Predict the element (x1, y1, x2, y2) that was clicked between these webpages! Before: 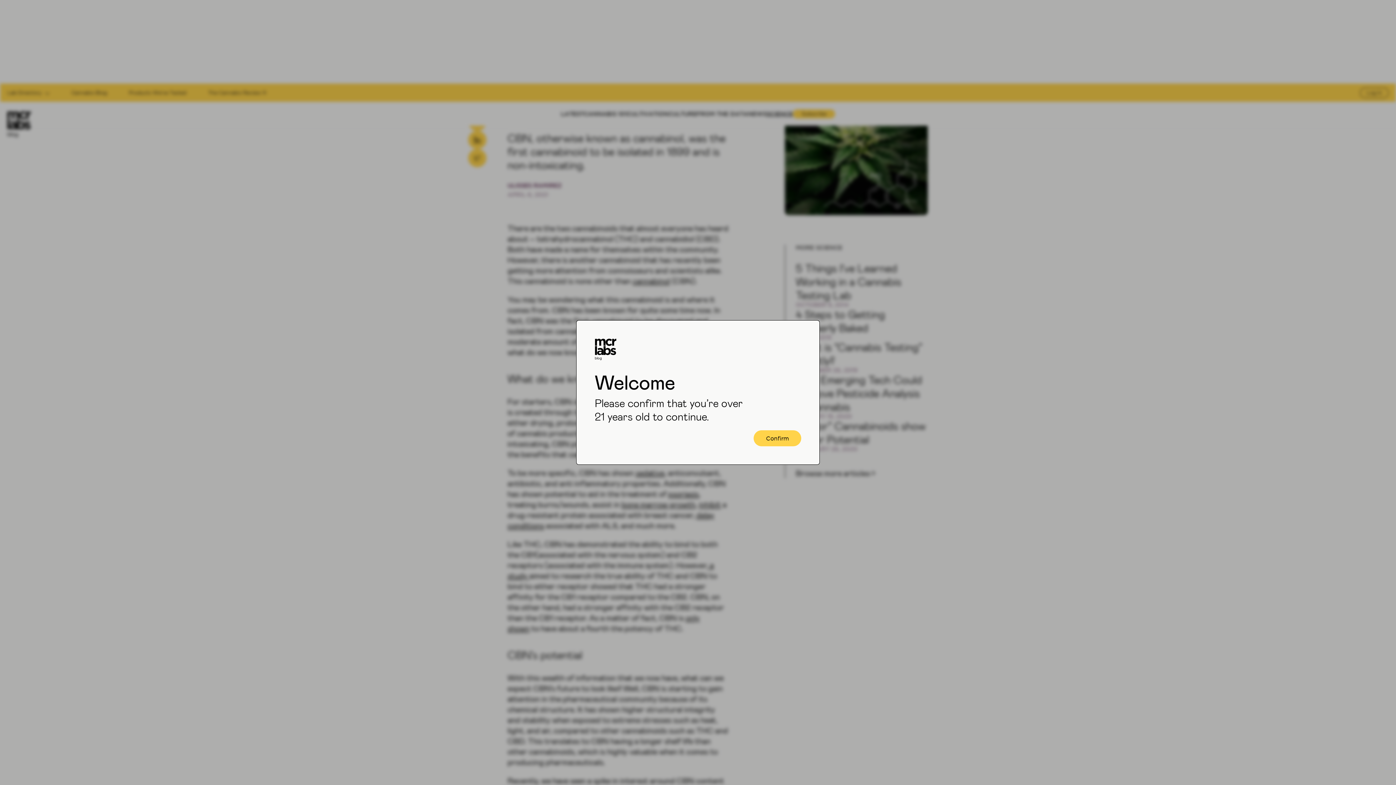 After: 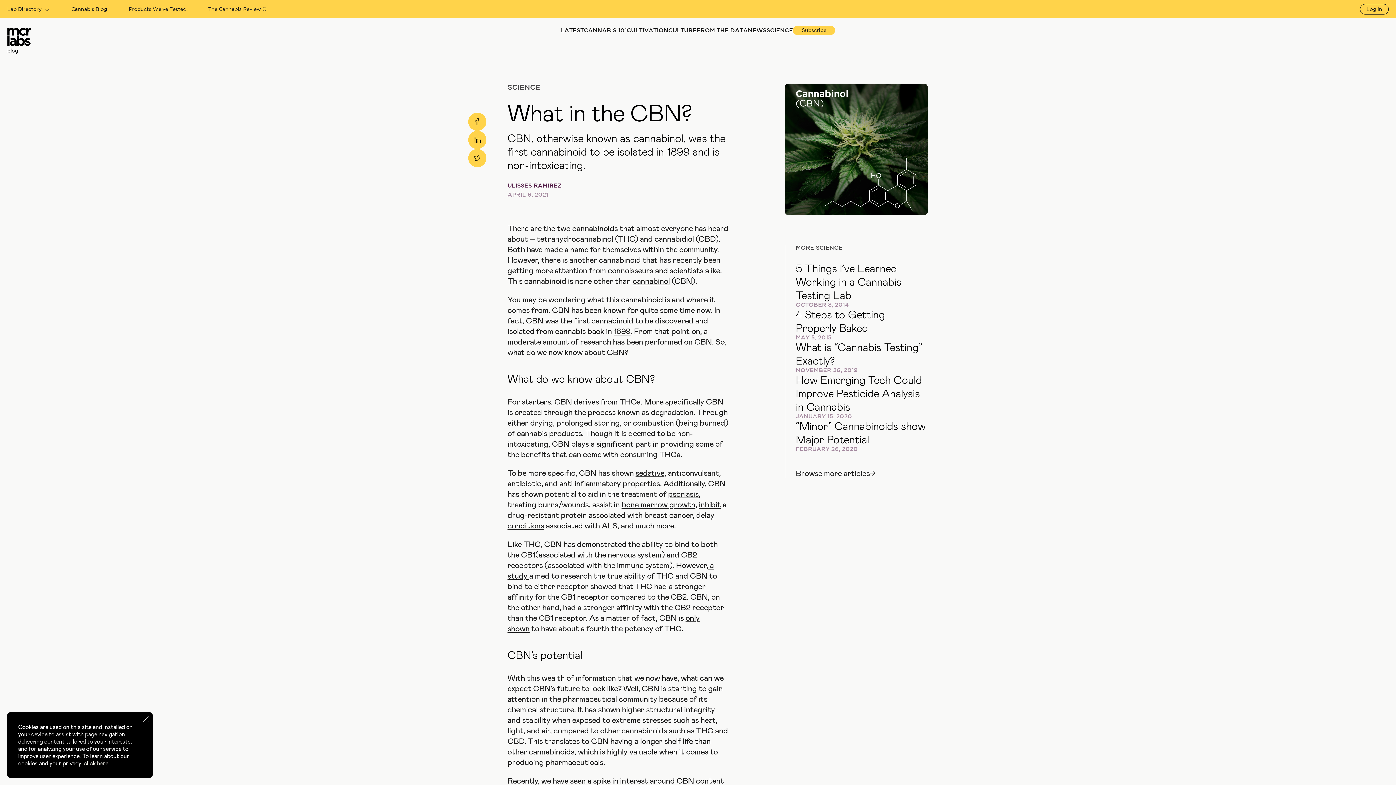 Action: bbox: (753, 430, 801, 446) label: Confirm